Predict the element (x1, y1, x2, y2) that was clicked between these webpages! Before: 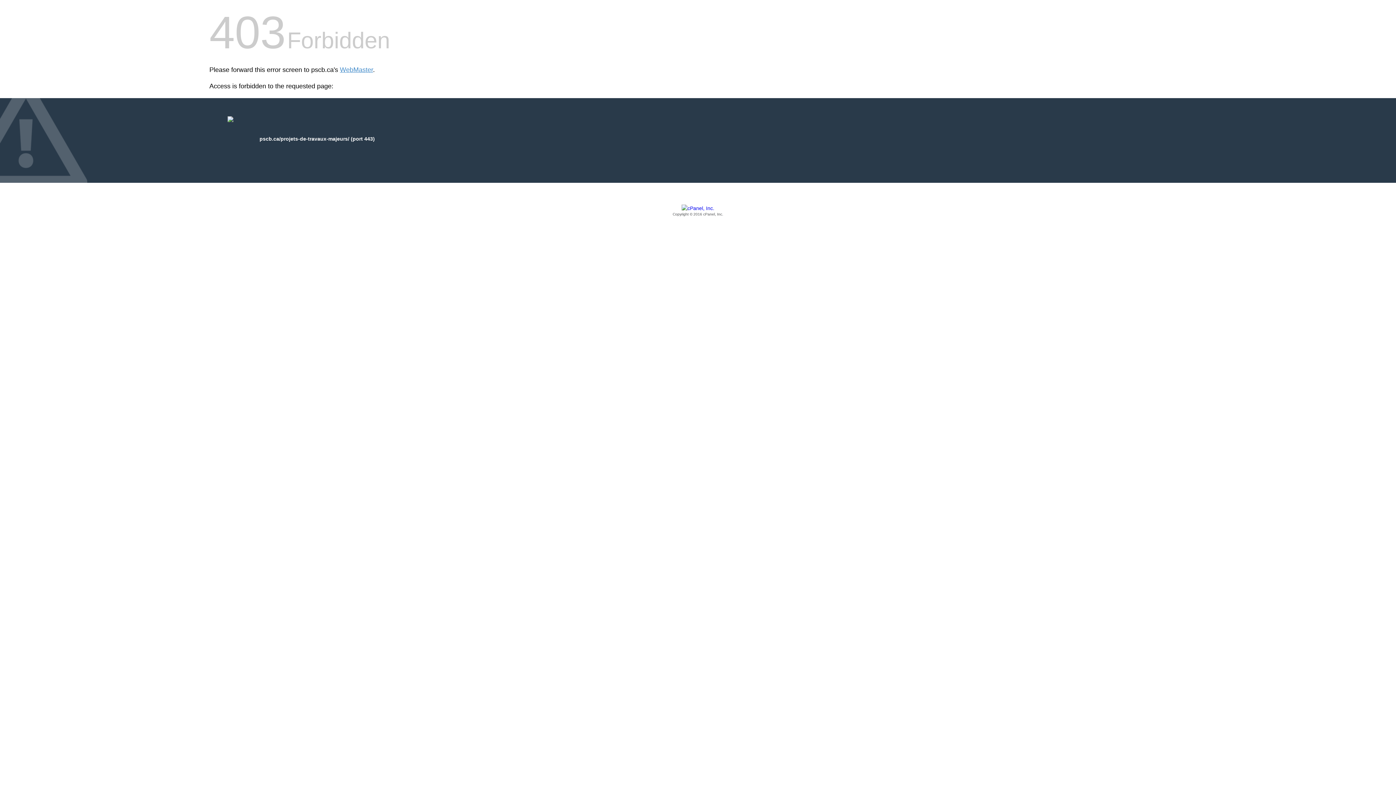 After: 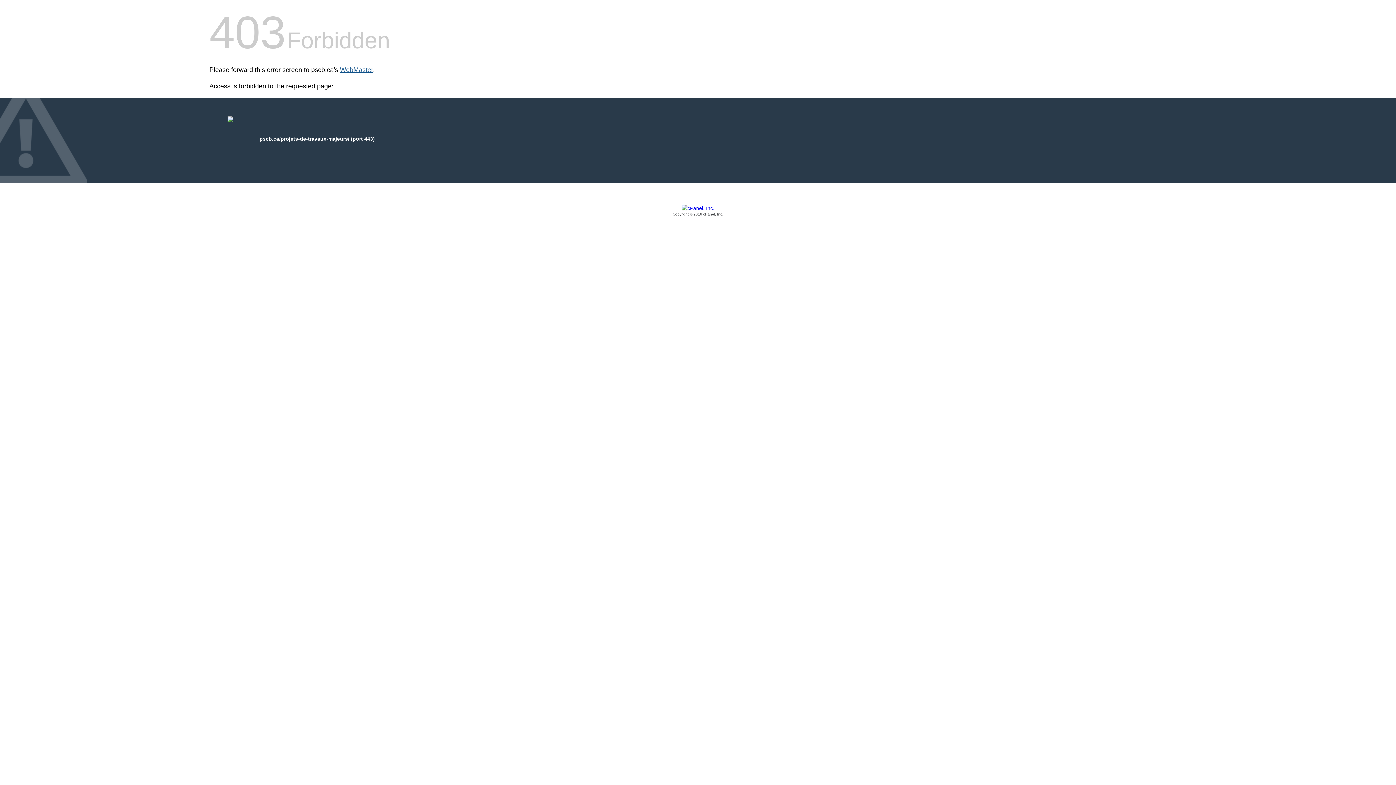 Action: label: WebMaster bbox: (340, 66, 373, 73)